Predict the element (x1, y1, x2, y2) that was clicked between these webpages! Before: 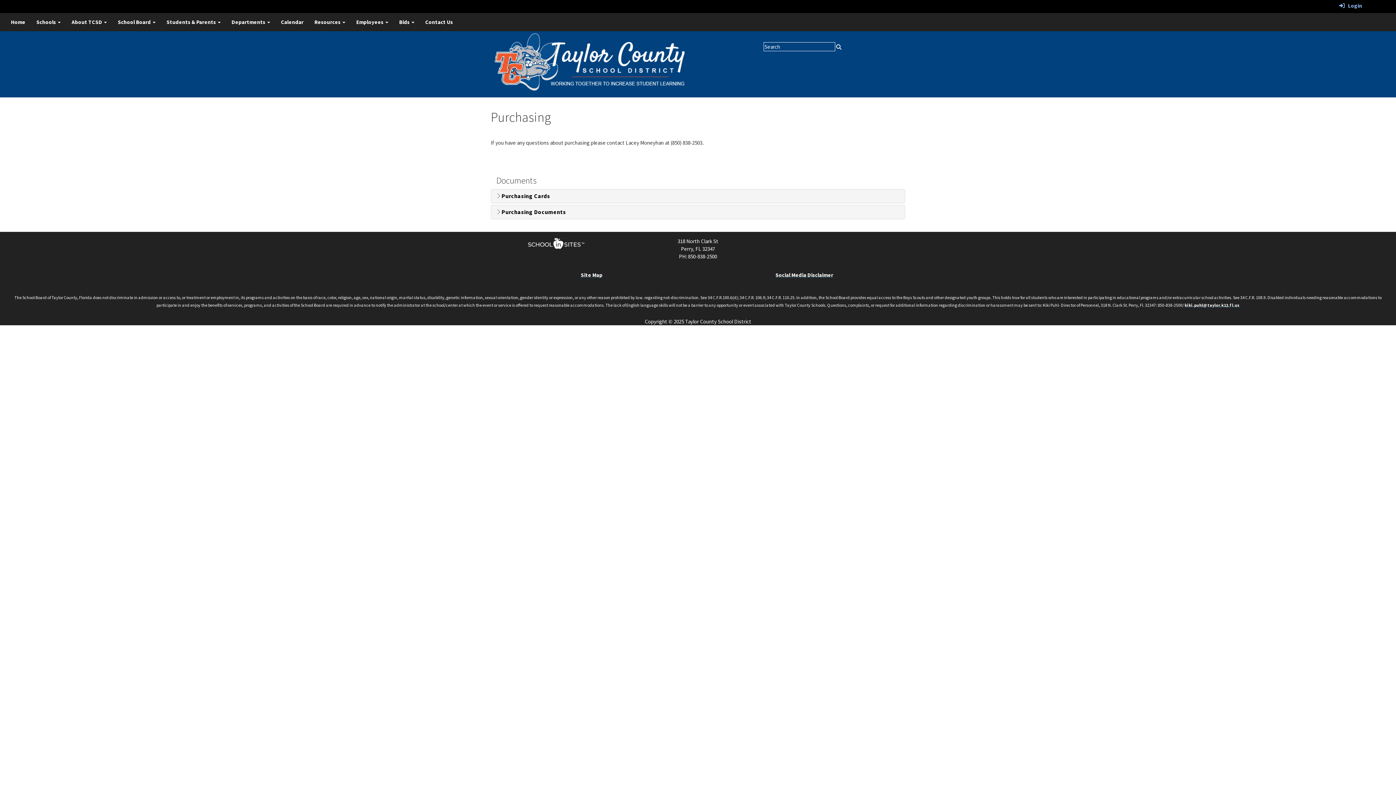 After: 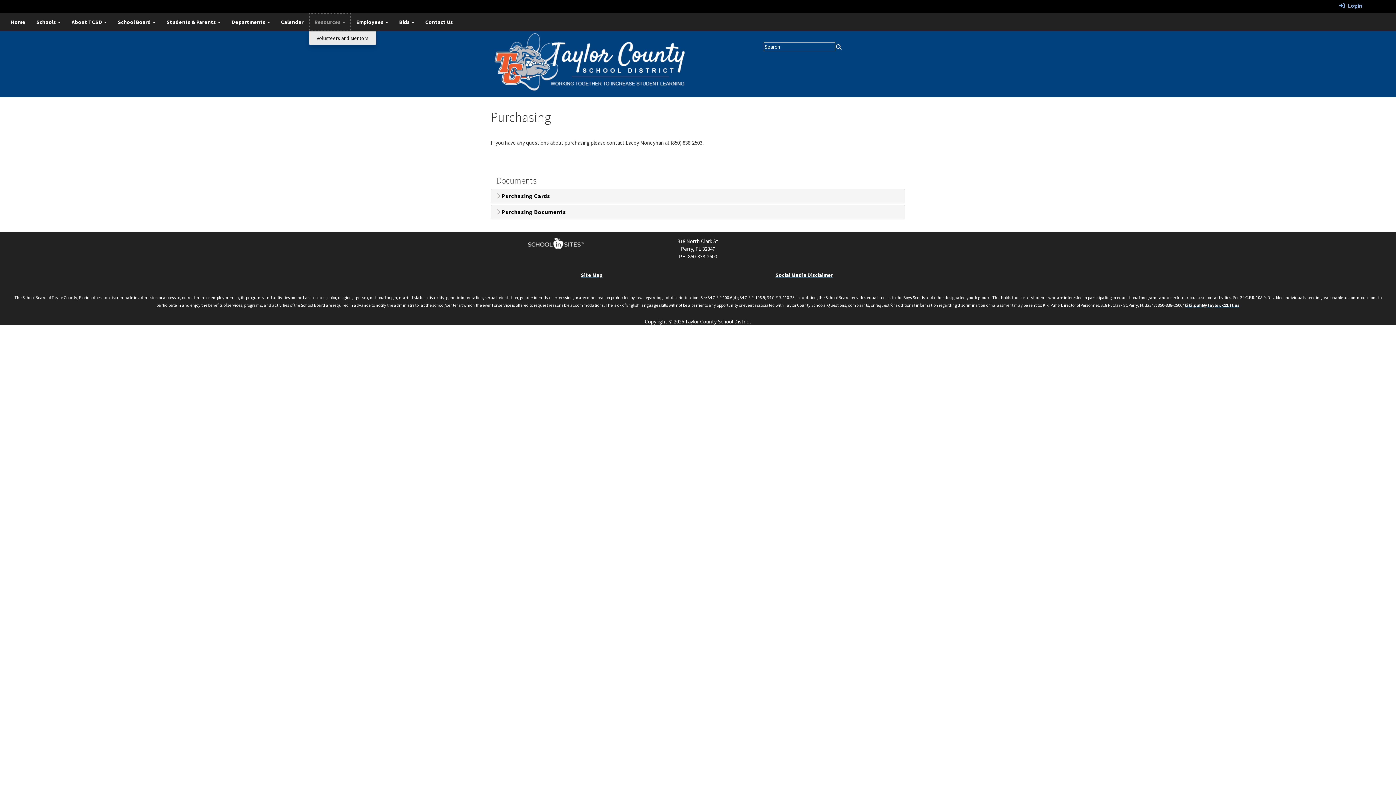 Action: label: Resources  bbox: (309, 13, 350, 31)